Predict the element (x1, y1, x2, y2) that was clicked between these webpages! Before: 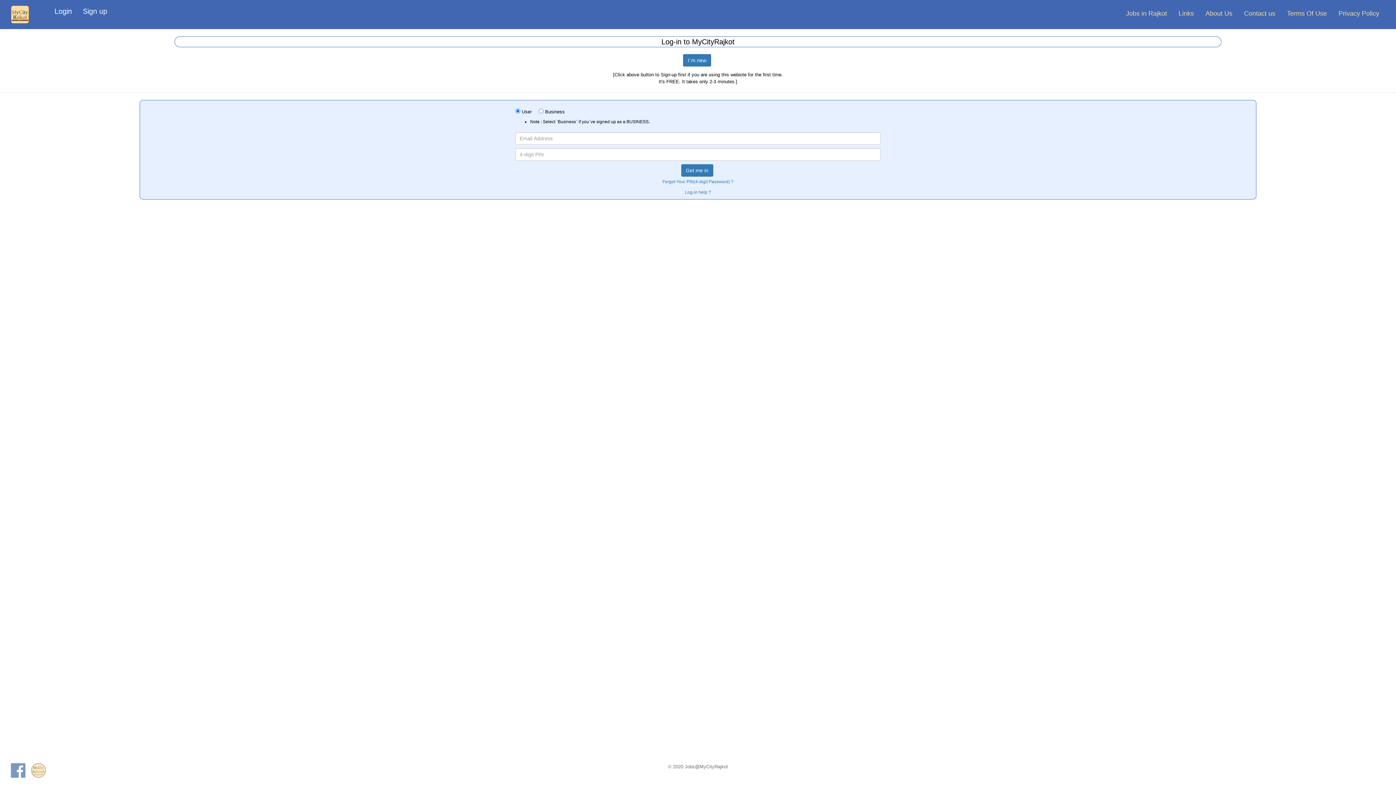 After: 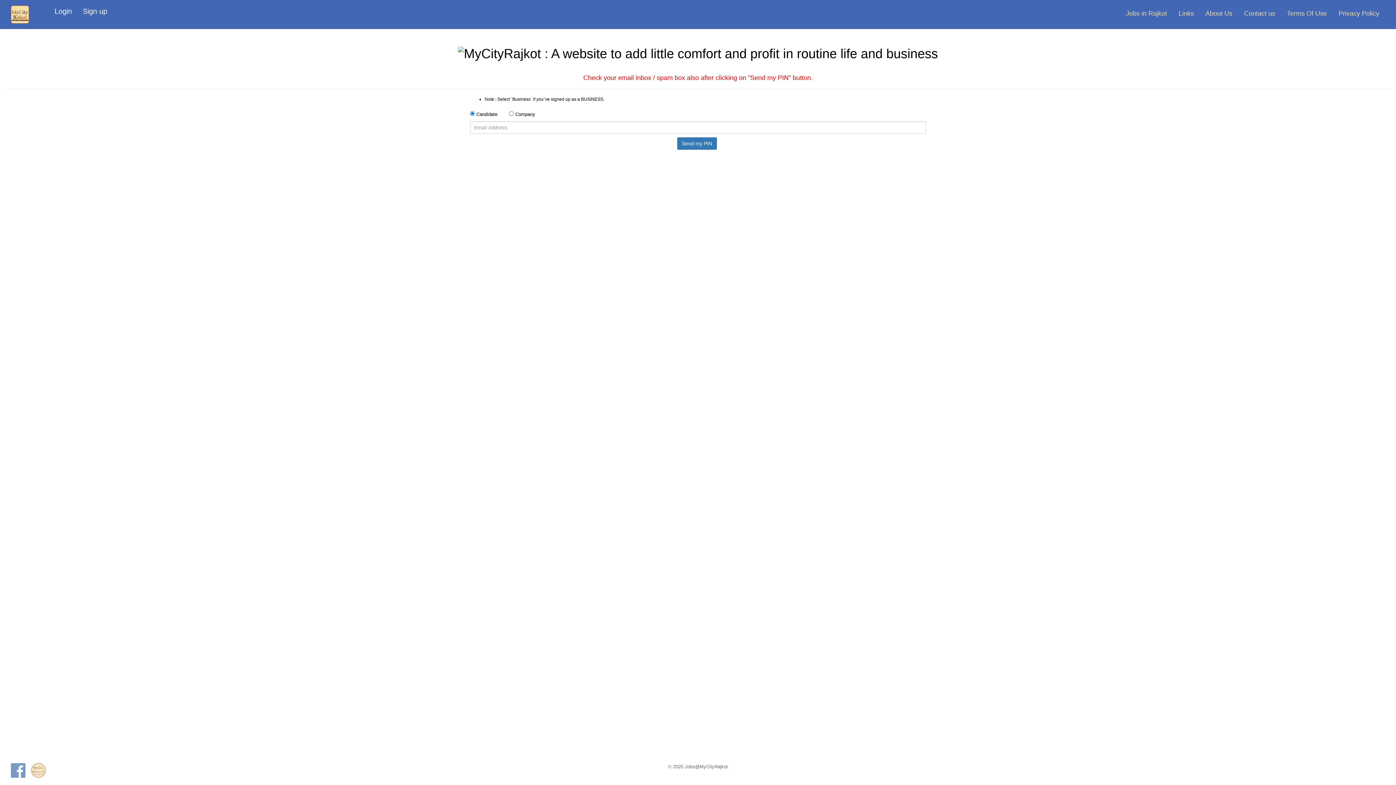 Action: label: Forgot Your PIN(4-digit Password) ? bbox: (662, 179, 733, 184)